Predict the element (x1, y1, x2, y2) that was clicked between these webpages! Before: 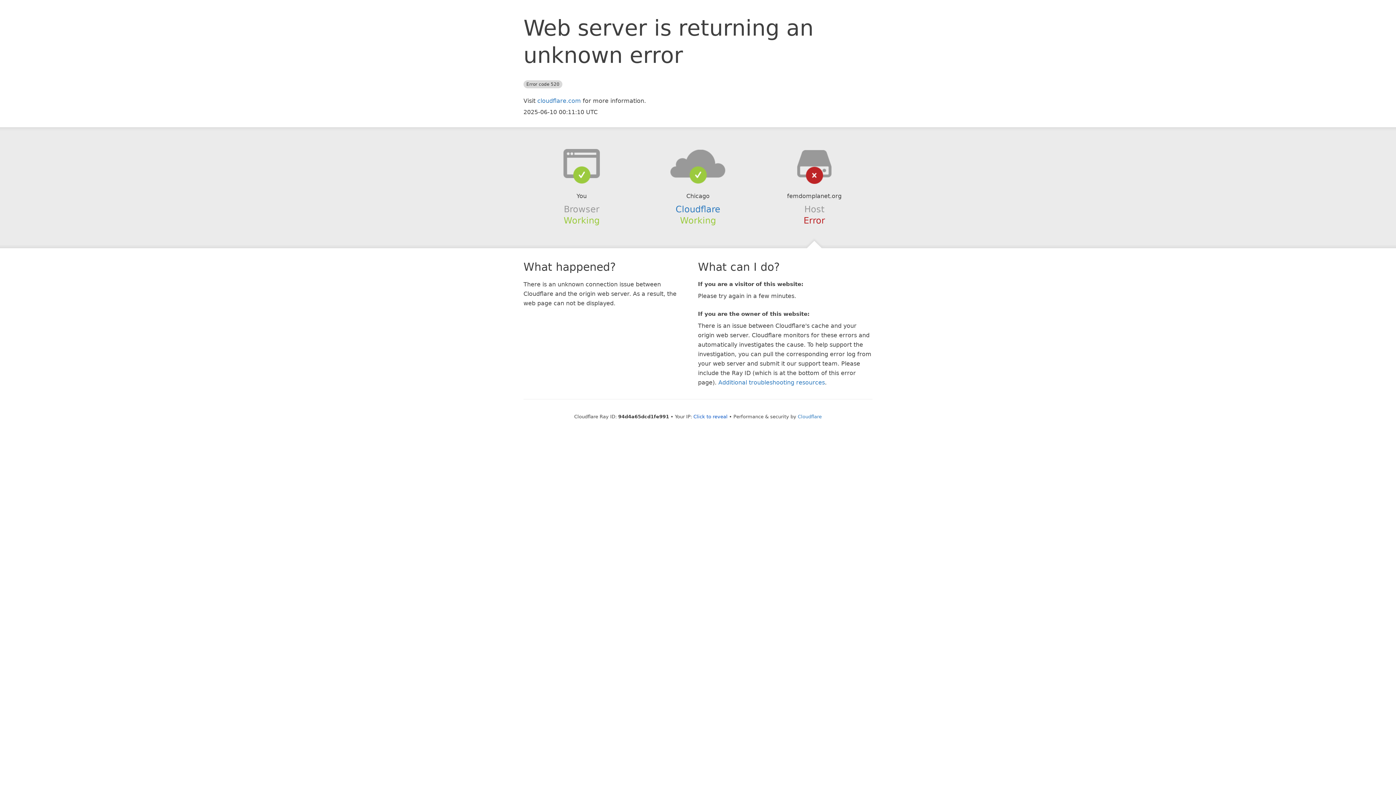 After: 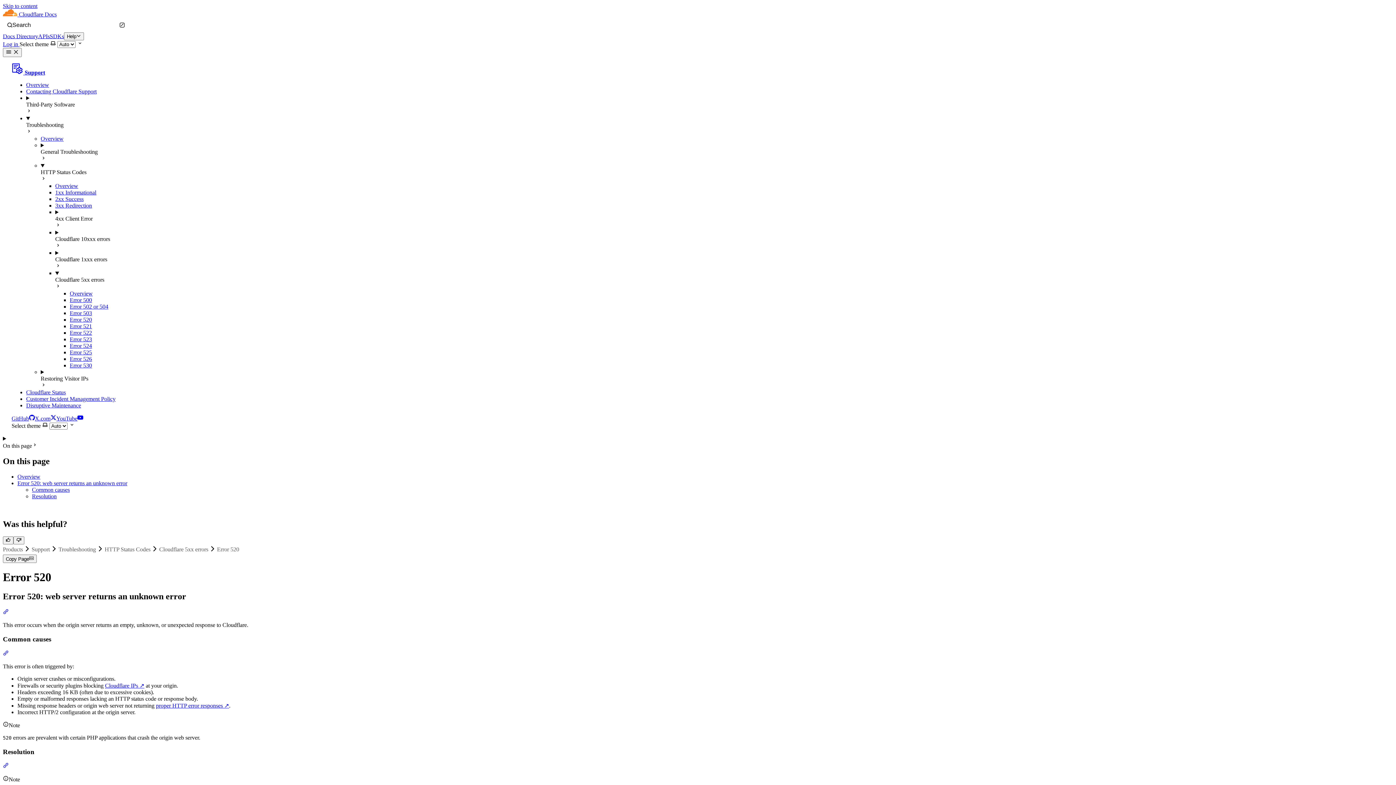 Action: label: Additional troubleshooting resources bbox: (718, 379, 825, 386)